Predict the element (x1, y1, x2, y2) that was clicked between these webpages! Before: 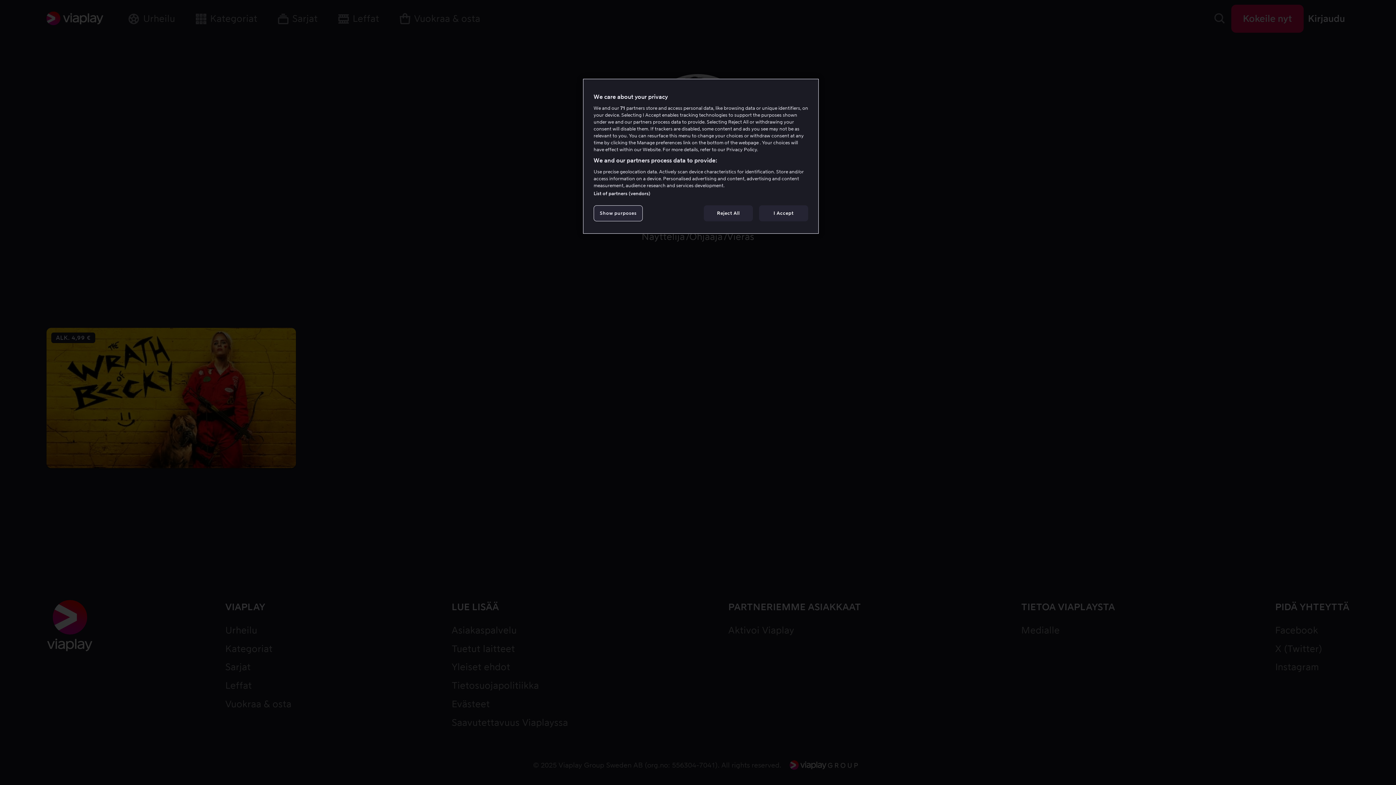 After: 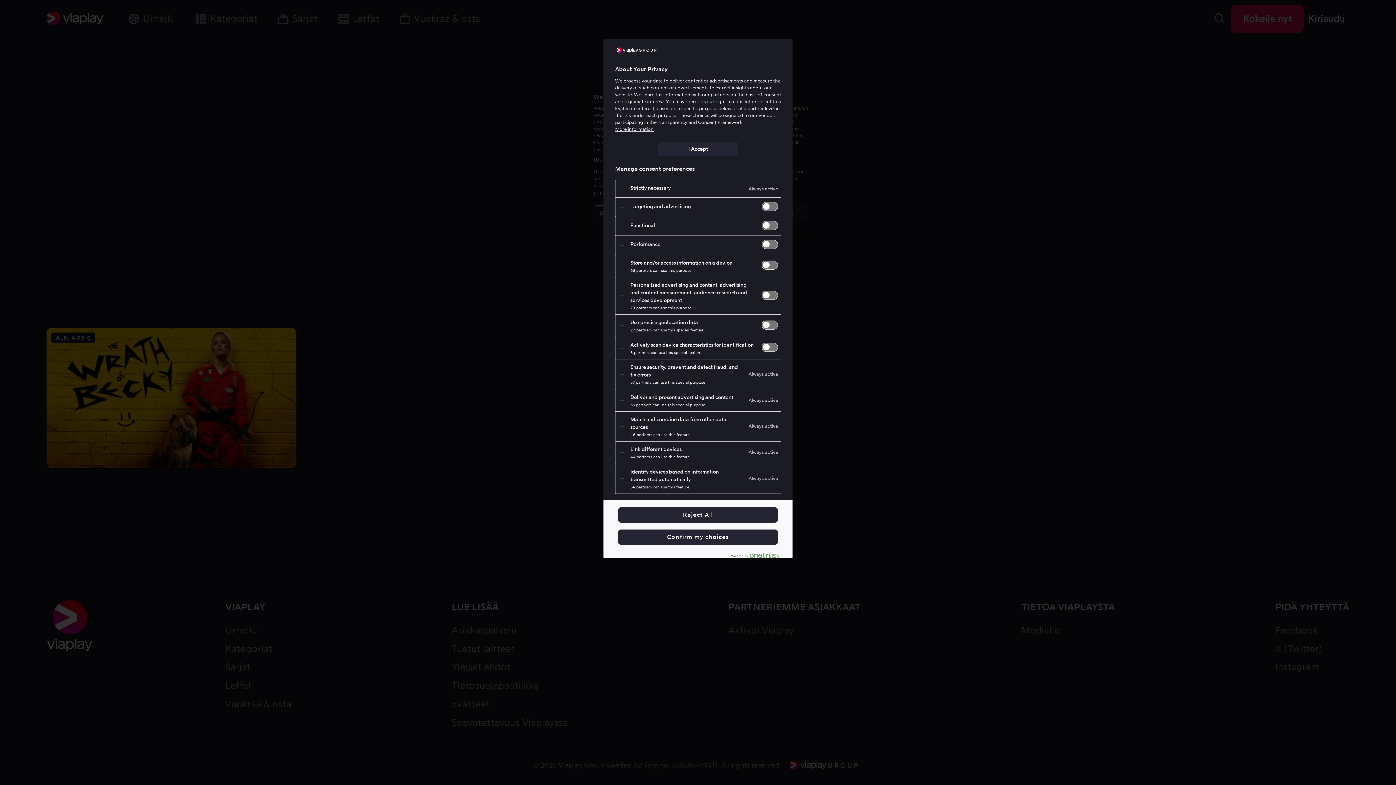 Action: label: Show purposes bbox: (593, 205, 642, 221)